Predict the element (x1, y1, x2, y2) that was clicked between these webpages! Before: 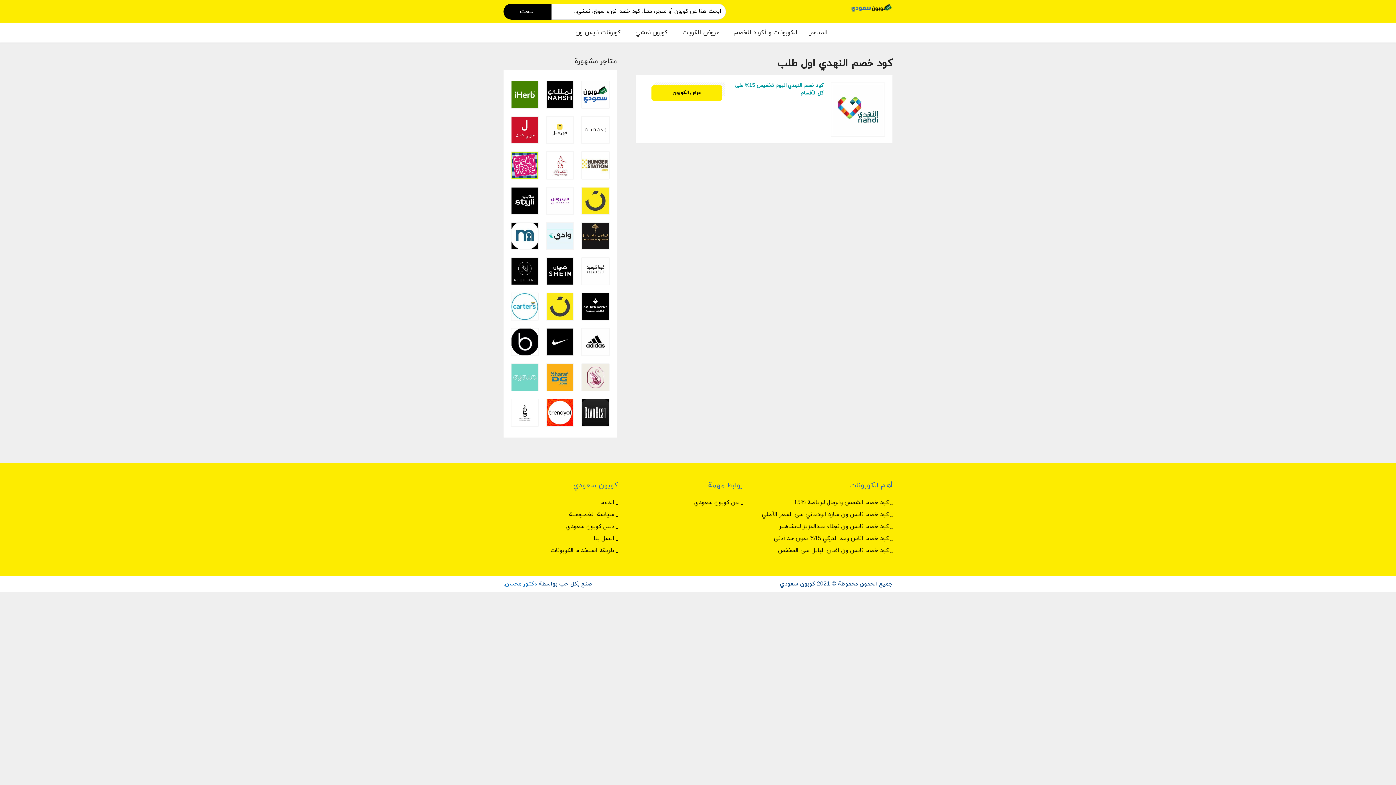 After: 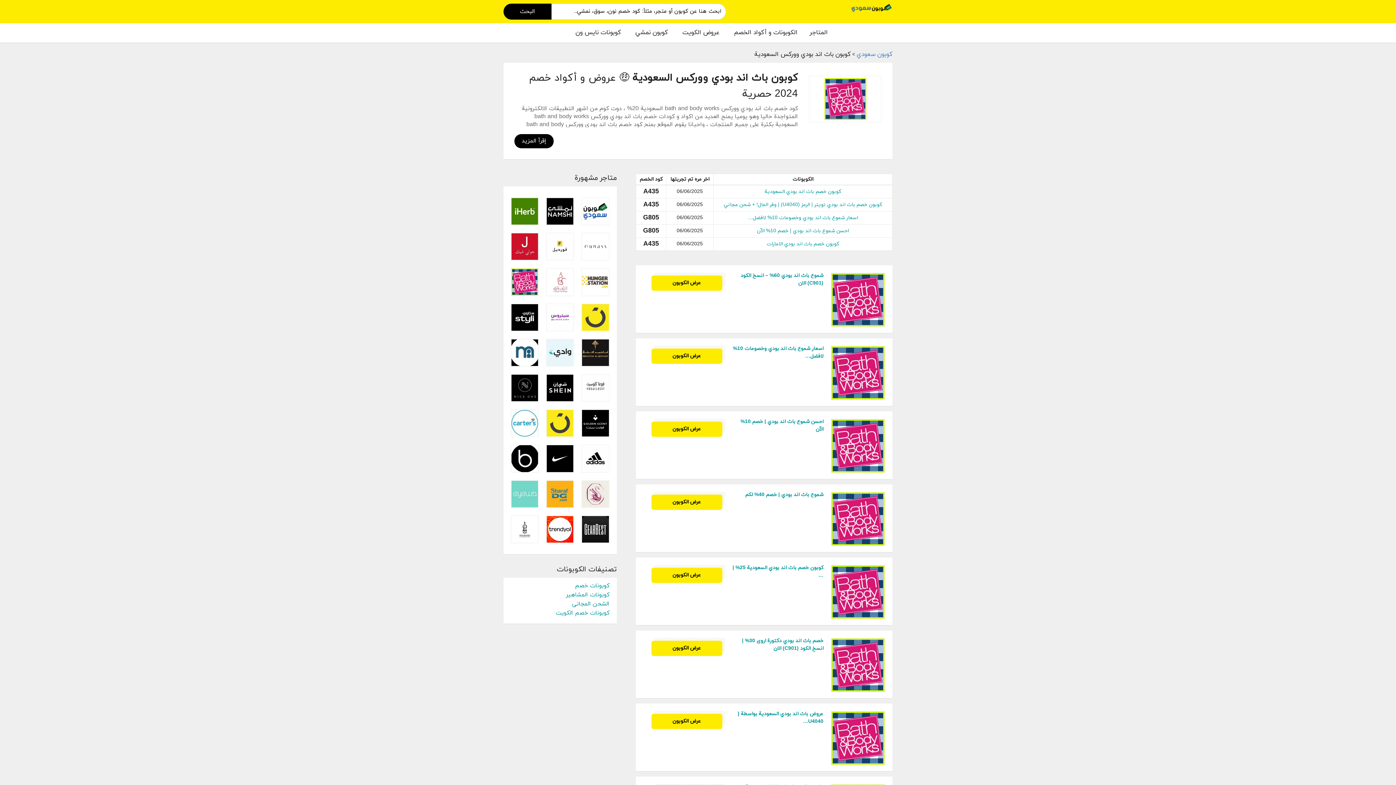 Action: bbox: (511, 152, 538, 178)